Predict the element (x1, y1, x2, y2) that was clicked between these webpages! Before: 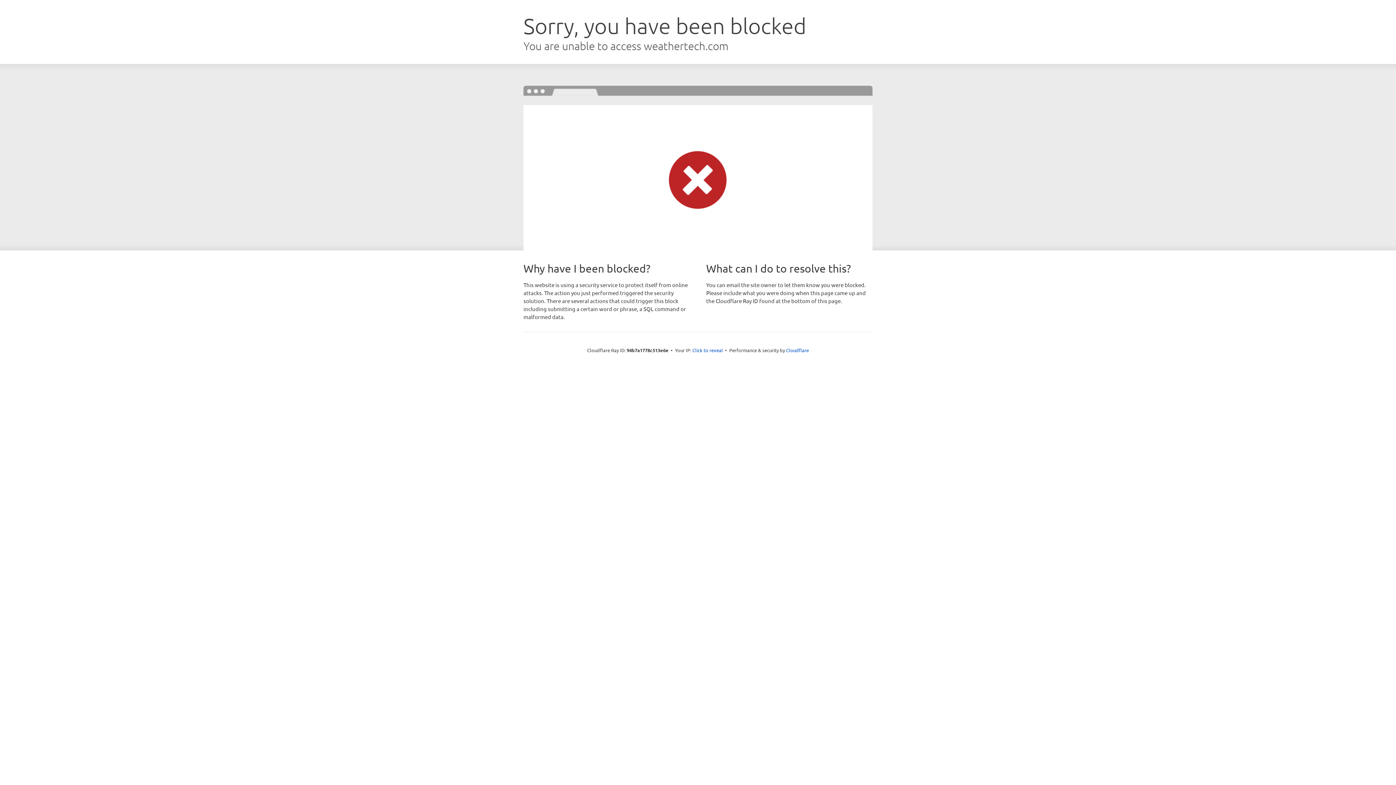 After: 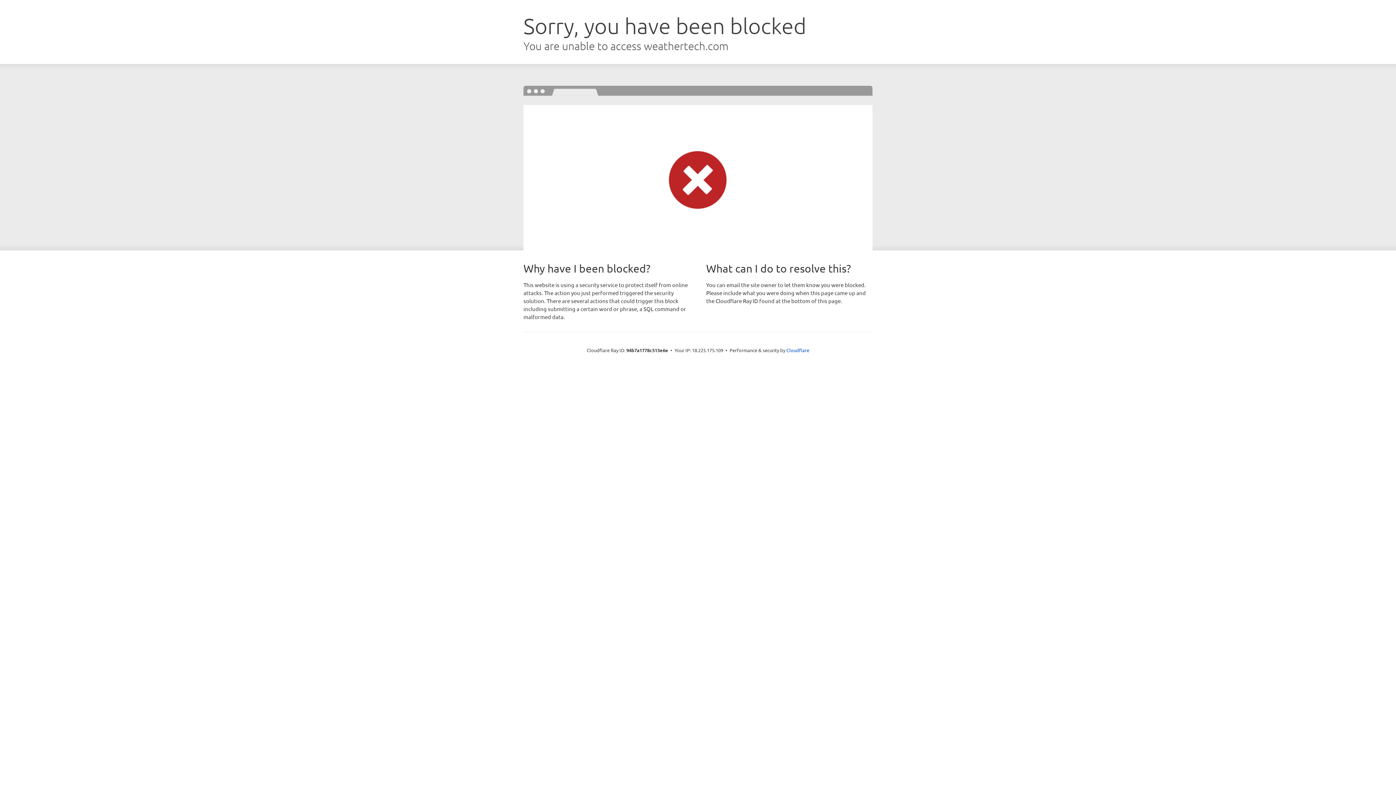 Action: label: Click to reveal bbox: (692, 346, 723, 353)